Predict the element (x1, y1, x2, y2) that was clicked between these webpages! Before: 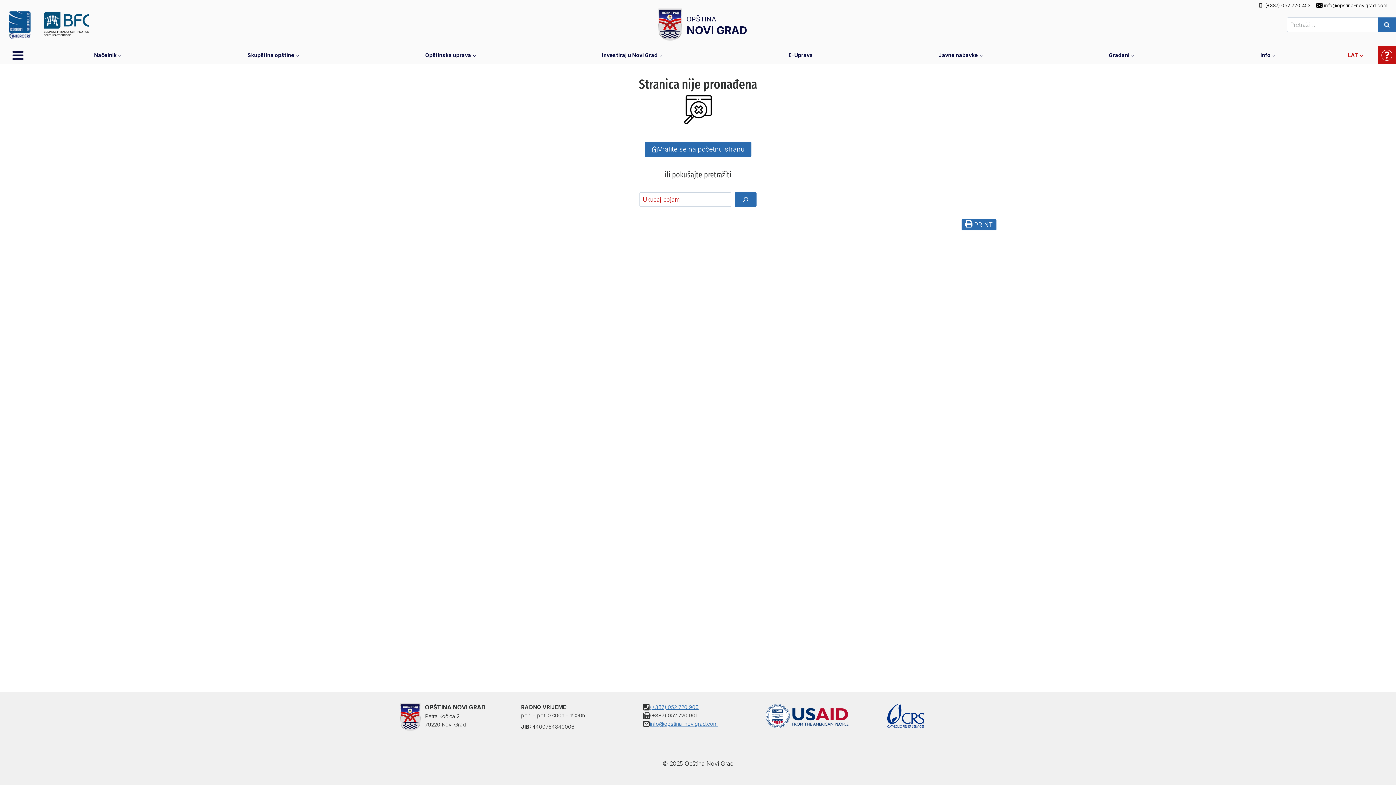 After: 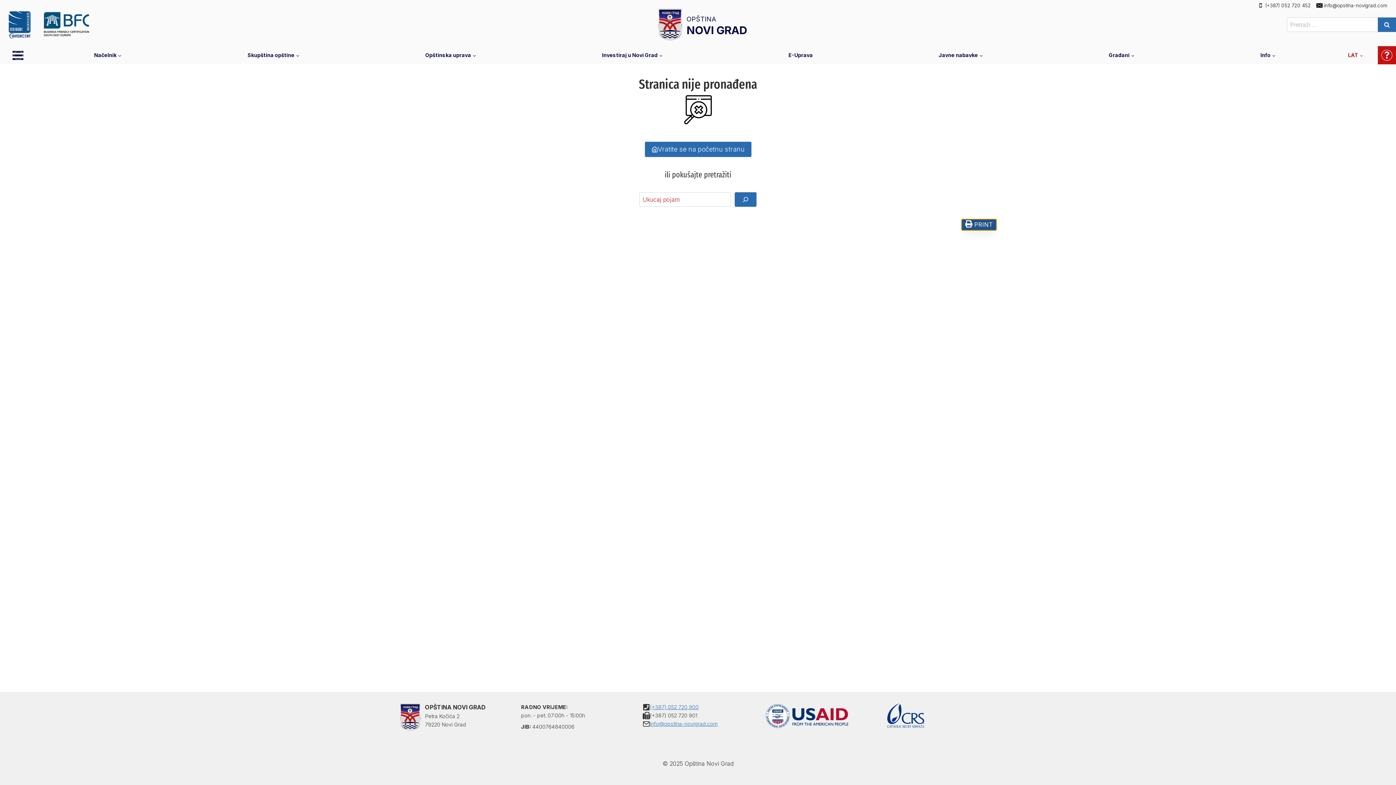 Action: label: PRINT bbox: (961, 219, 996, 230)